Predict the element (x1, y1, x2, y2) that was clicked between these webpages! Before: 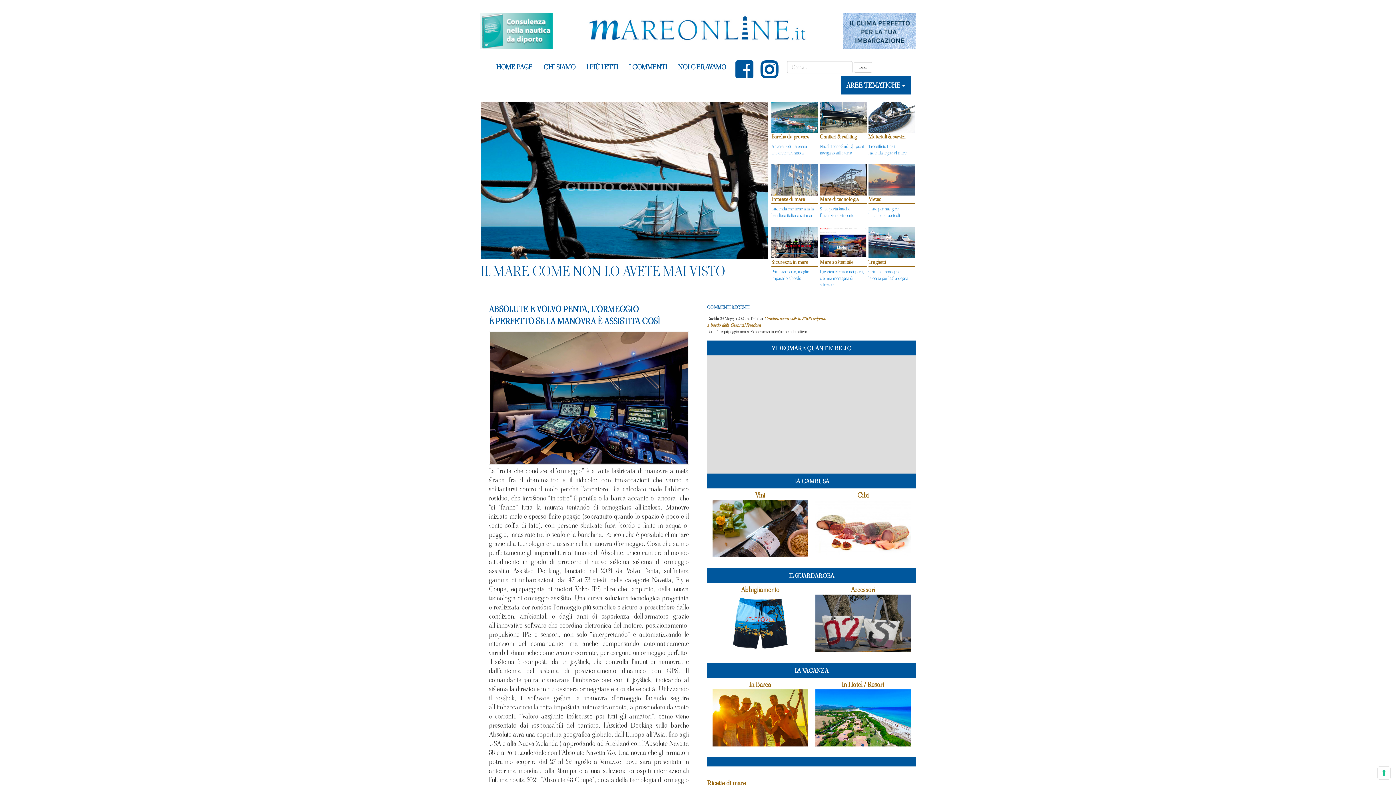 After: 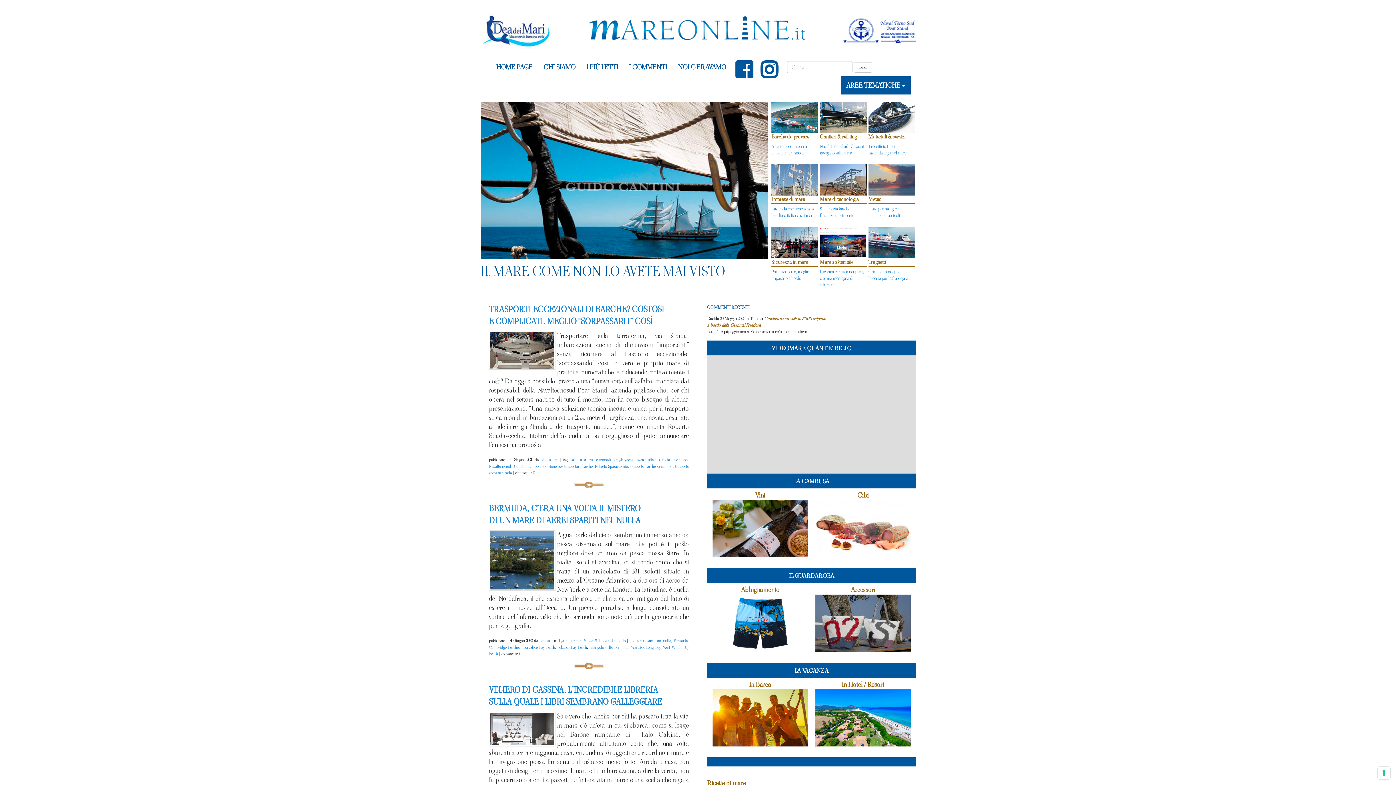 Action: bbox: (854, 62, 872, 72) label: Cerca